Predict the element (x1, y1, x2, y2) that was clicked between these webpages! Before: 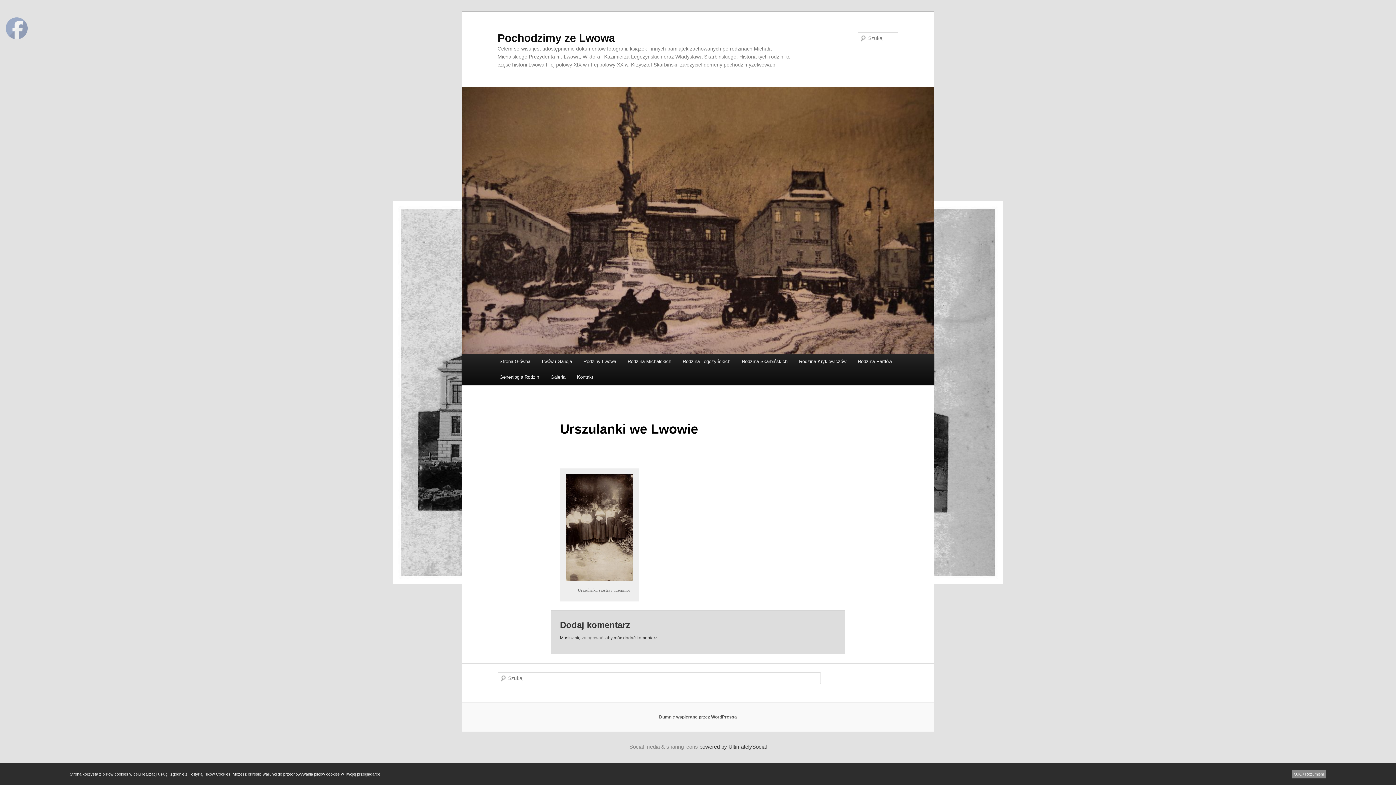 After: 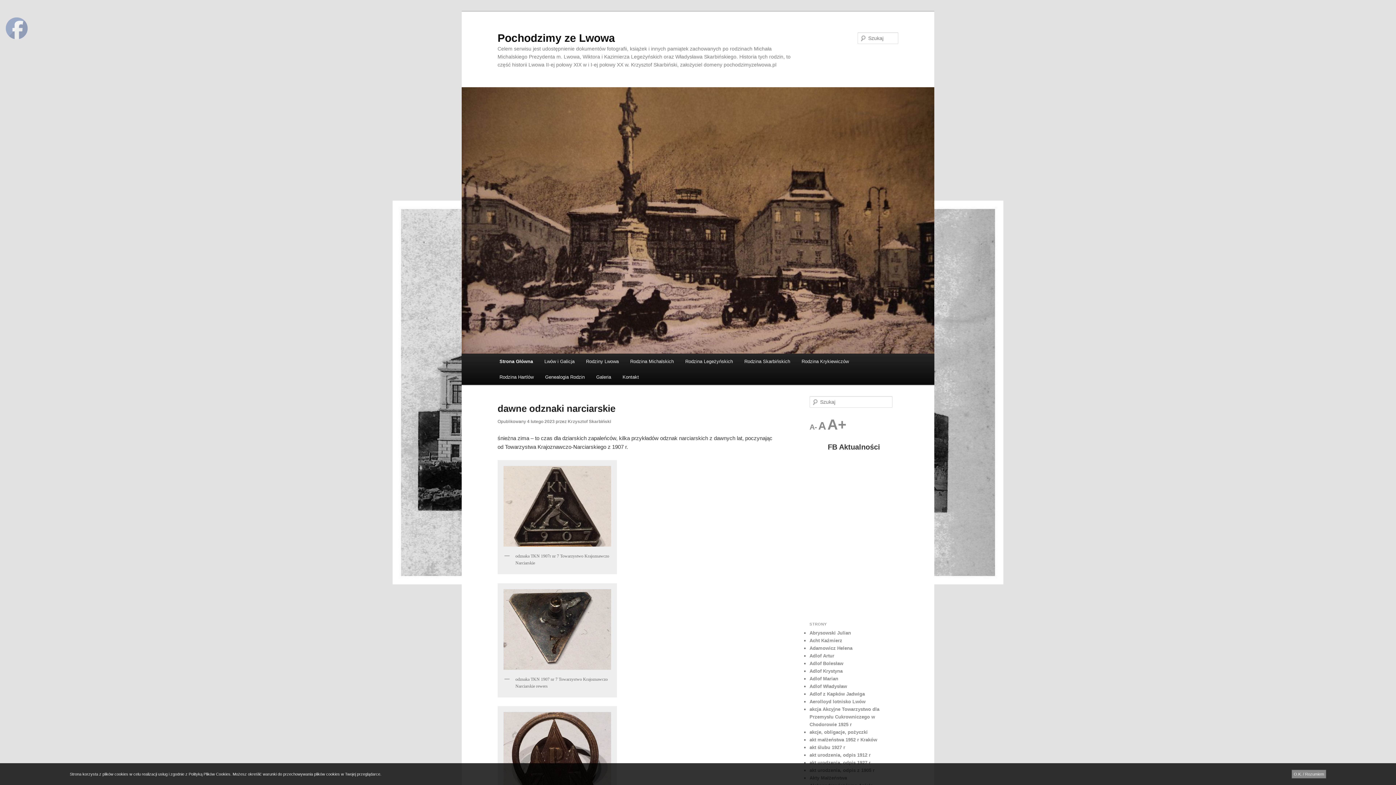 Action: bbox: (493, 353, 536, 369) label: Strona Główna